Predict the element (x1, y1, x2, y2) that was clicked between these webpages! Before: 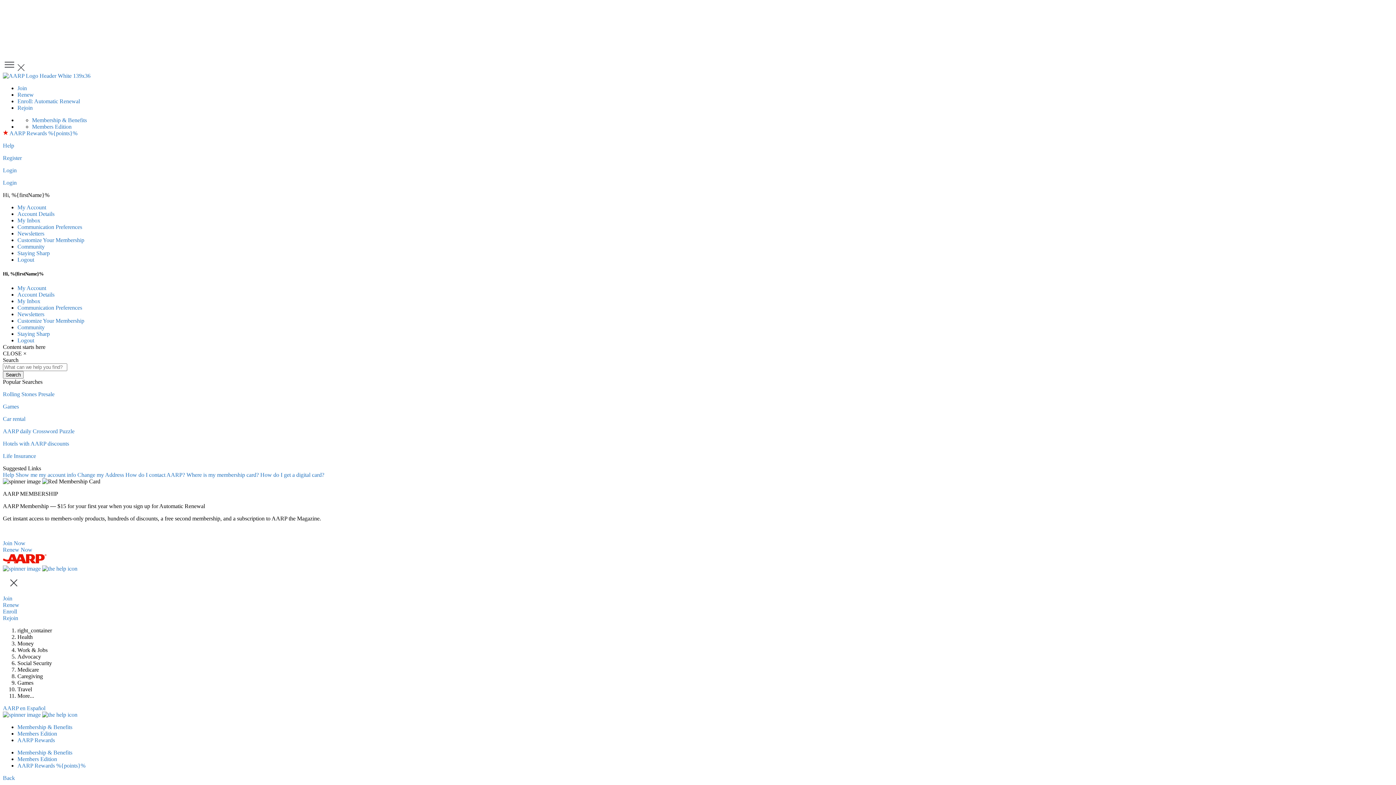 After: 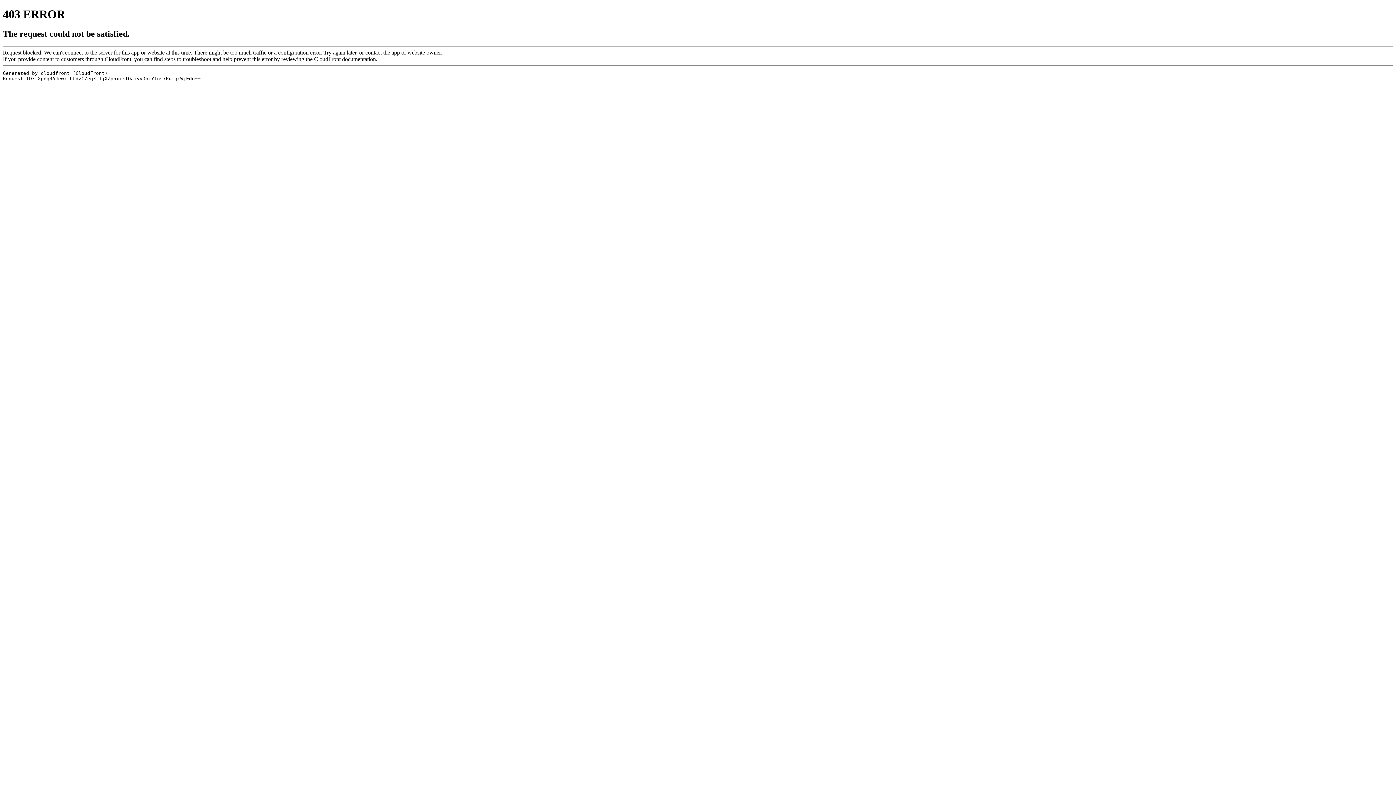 Action: bbox: (17, 724, 72, 730) label: Membership & Benefits